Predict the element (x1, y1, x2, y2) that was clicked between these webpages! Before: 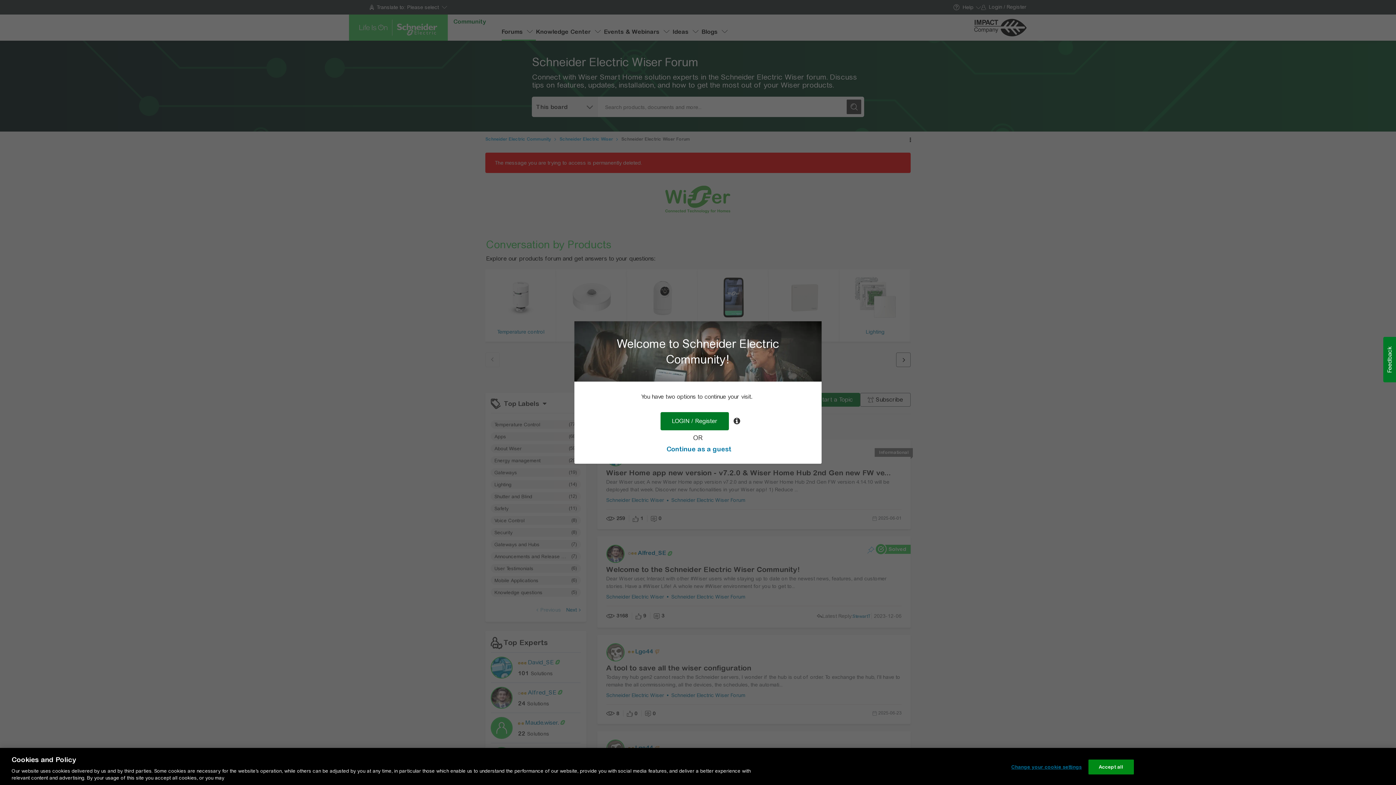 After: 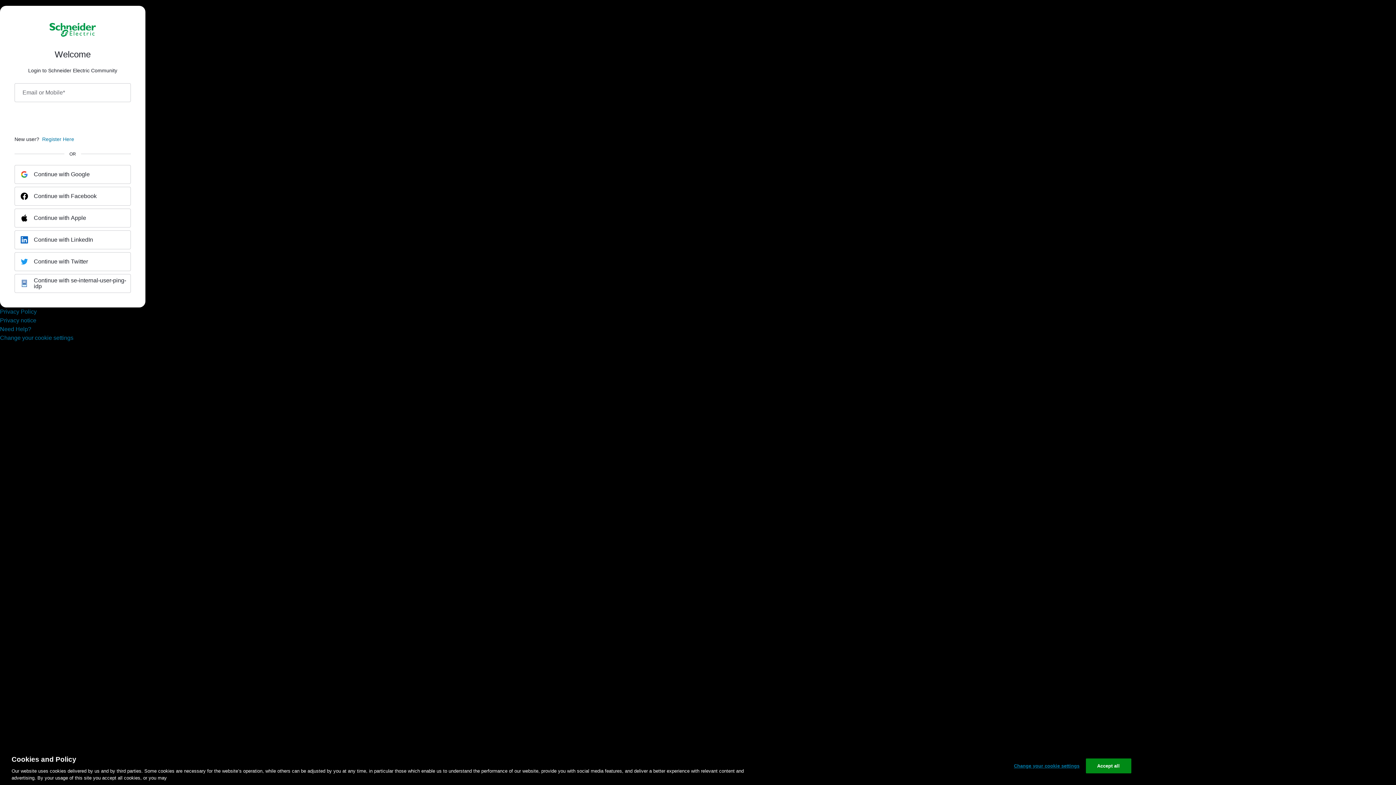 Action: bbox: (660, 412, 729, 430) label: LOGIN / Register